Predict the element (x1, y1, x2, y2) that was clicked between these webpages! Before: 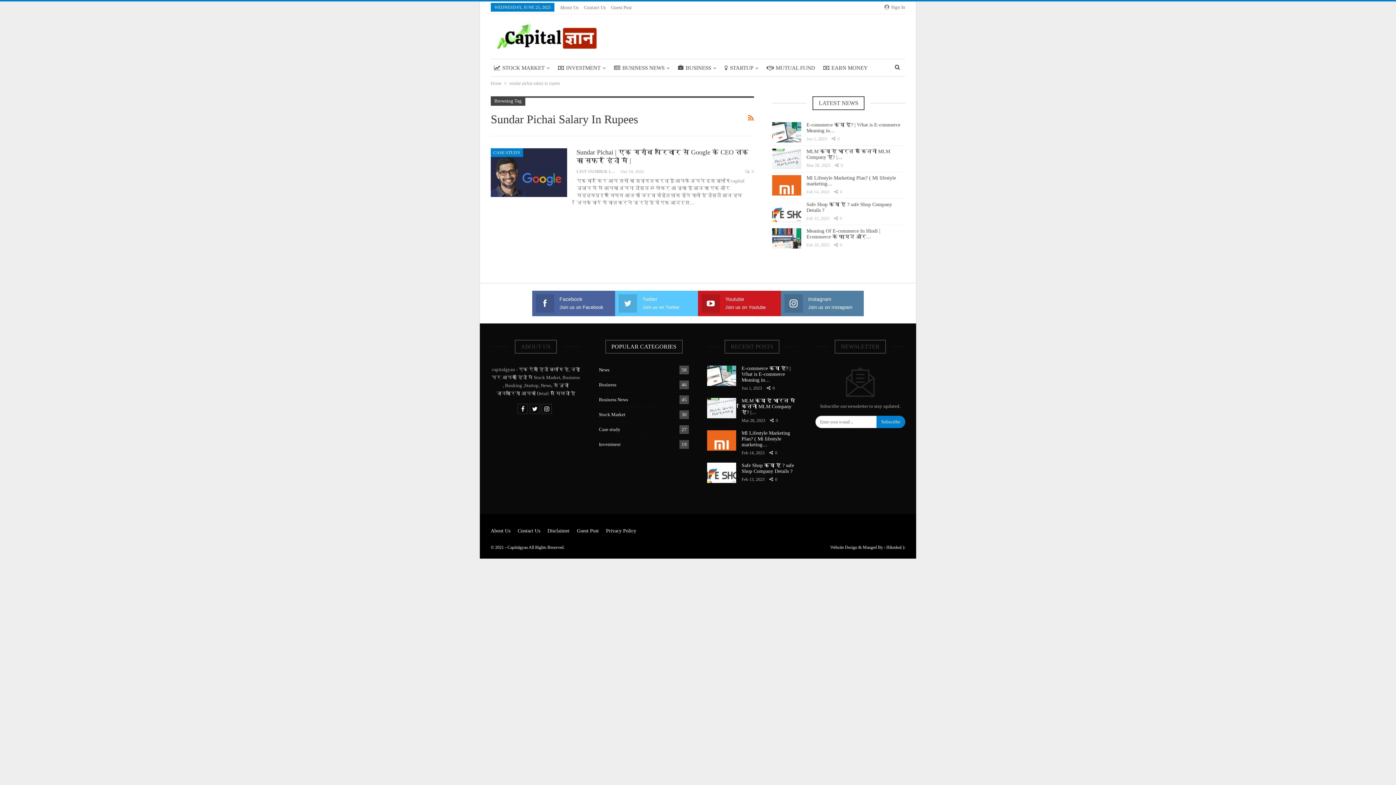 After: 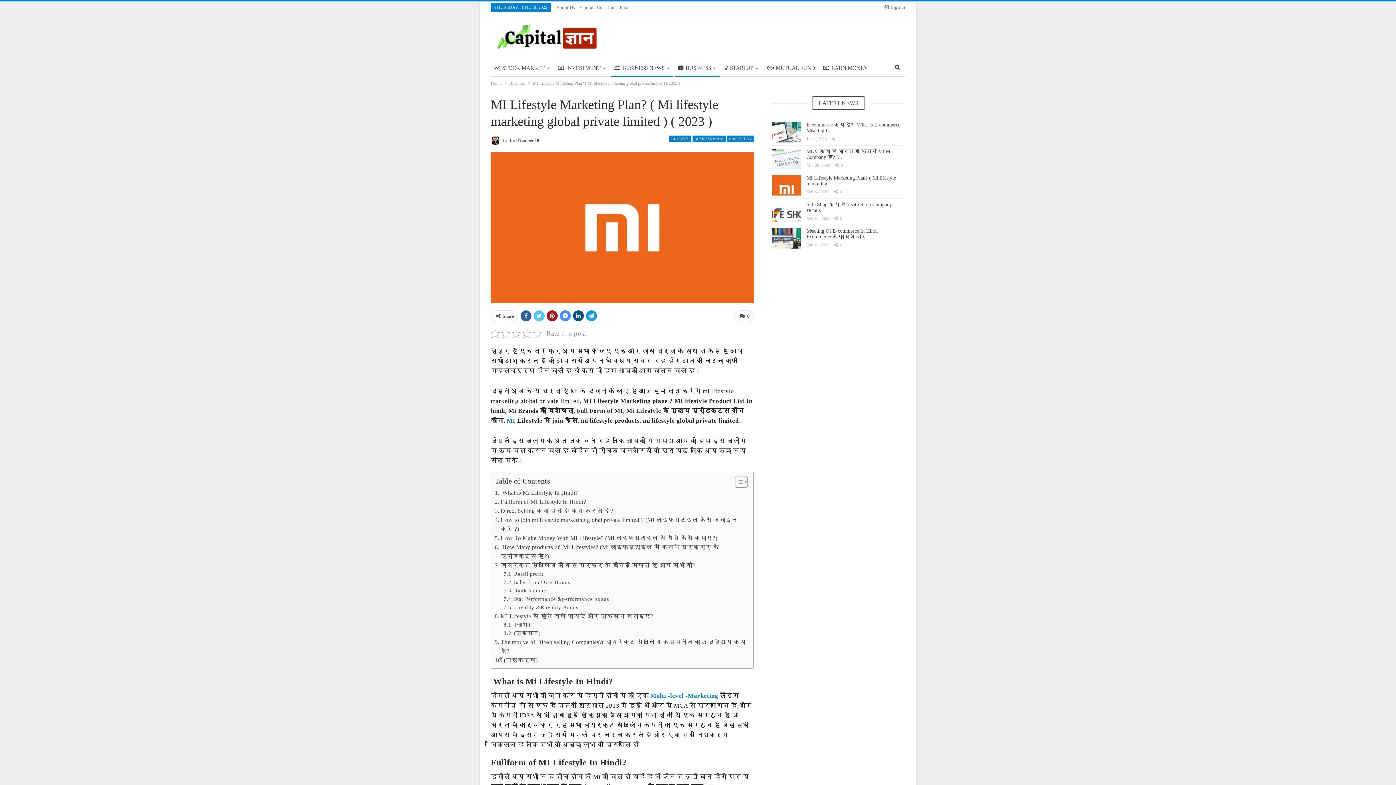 Action: label: MI Lifestyle Marketing Plan? ( Mi lifestyle marketing… bbox: (741, 430, 790, 447)